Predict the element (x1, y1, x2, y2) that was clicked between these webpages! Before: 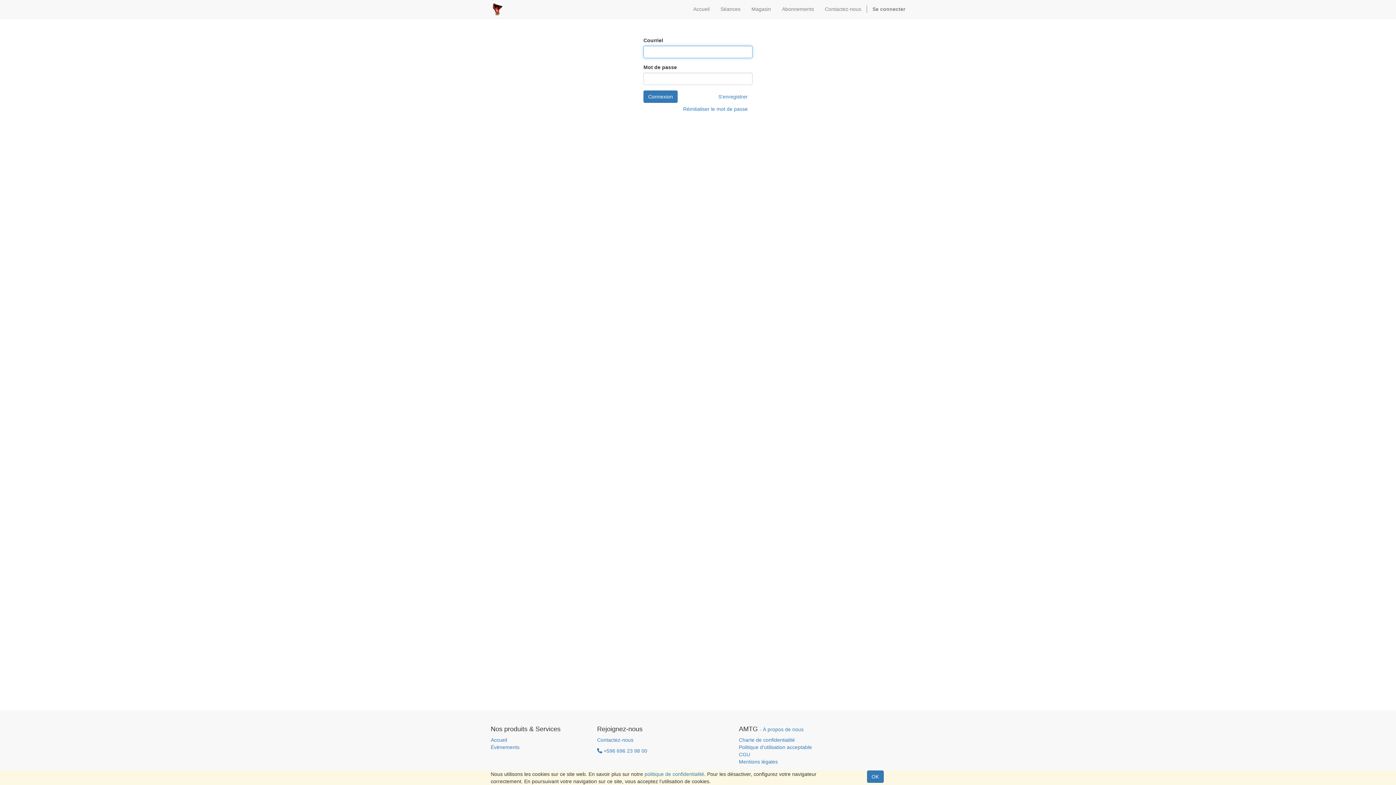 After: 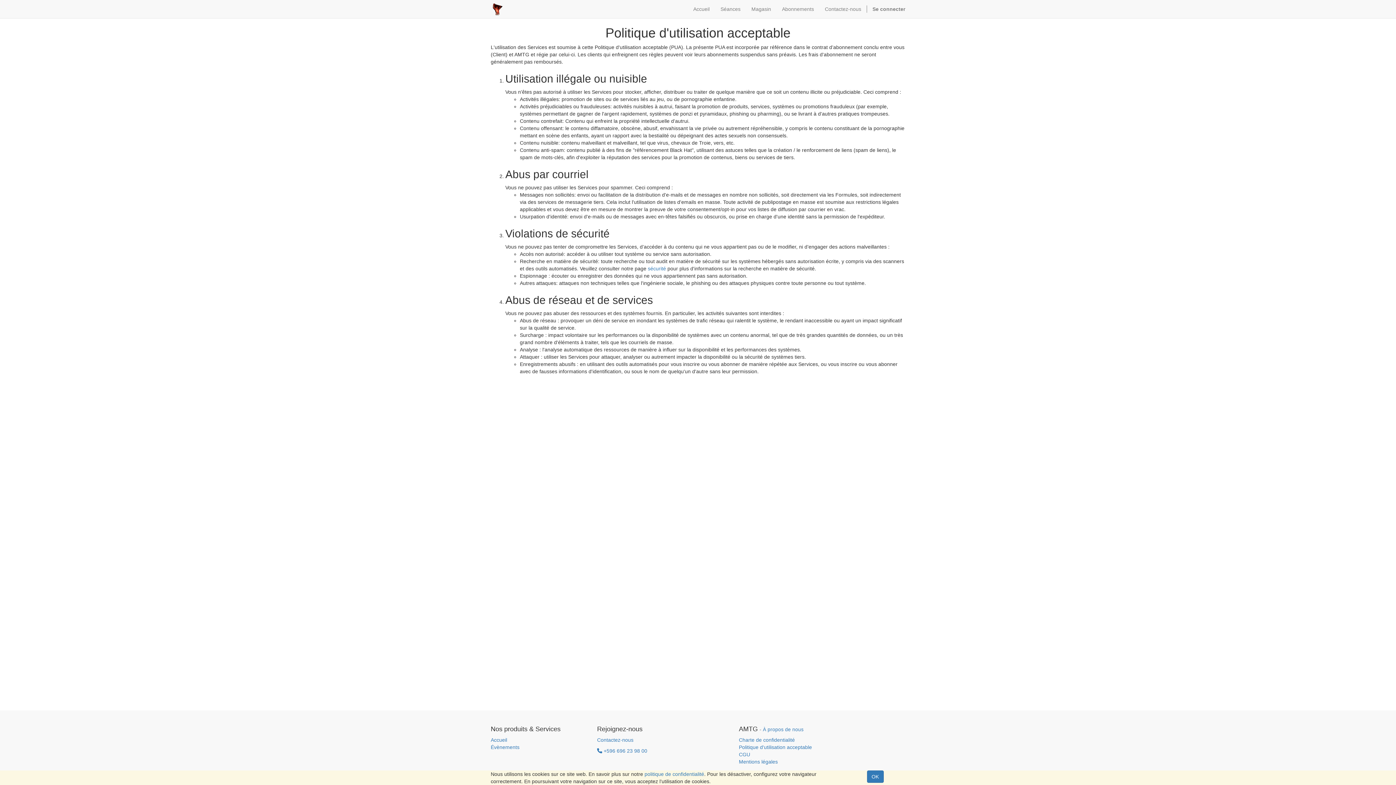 Action: bbox: (739, 744, 812, 750) label: Politique d'utilisation acceptable